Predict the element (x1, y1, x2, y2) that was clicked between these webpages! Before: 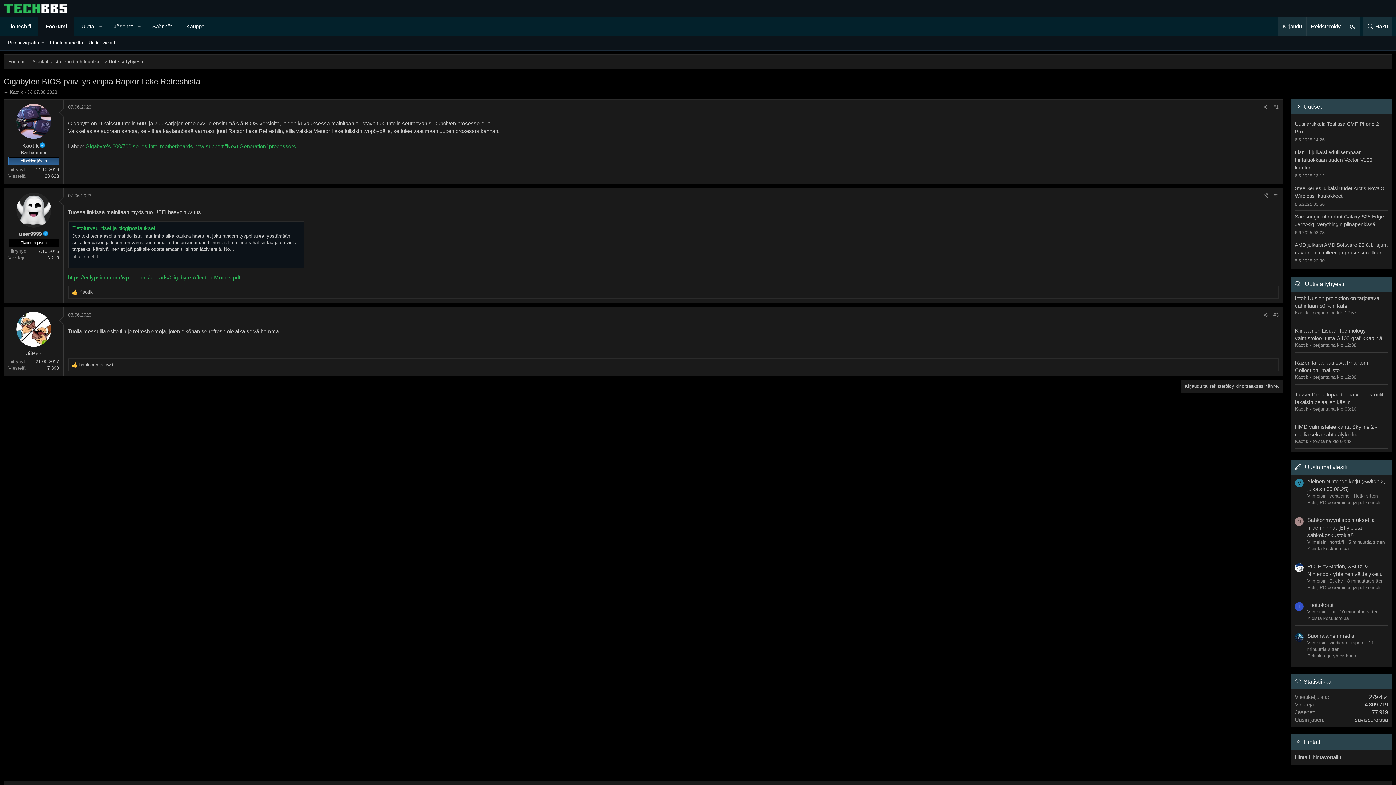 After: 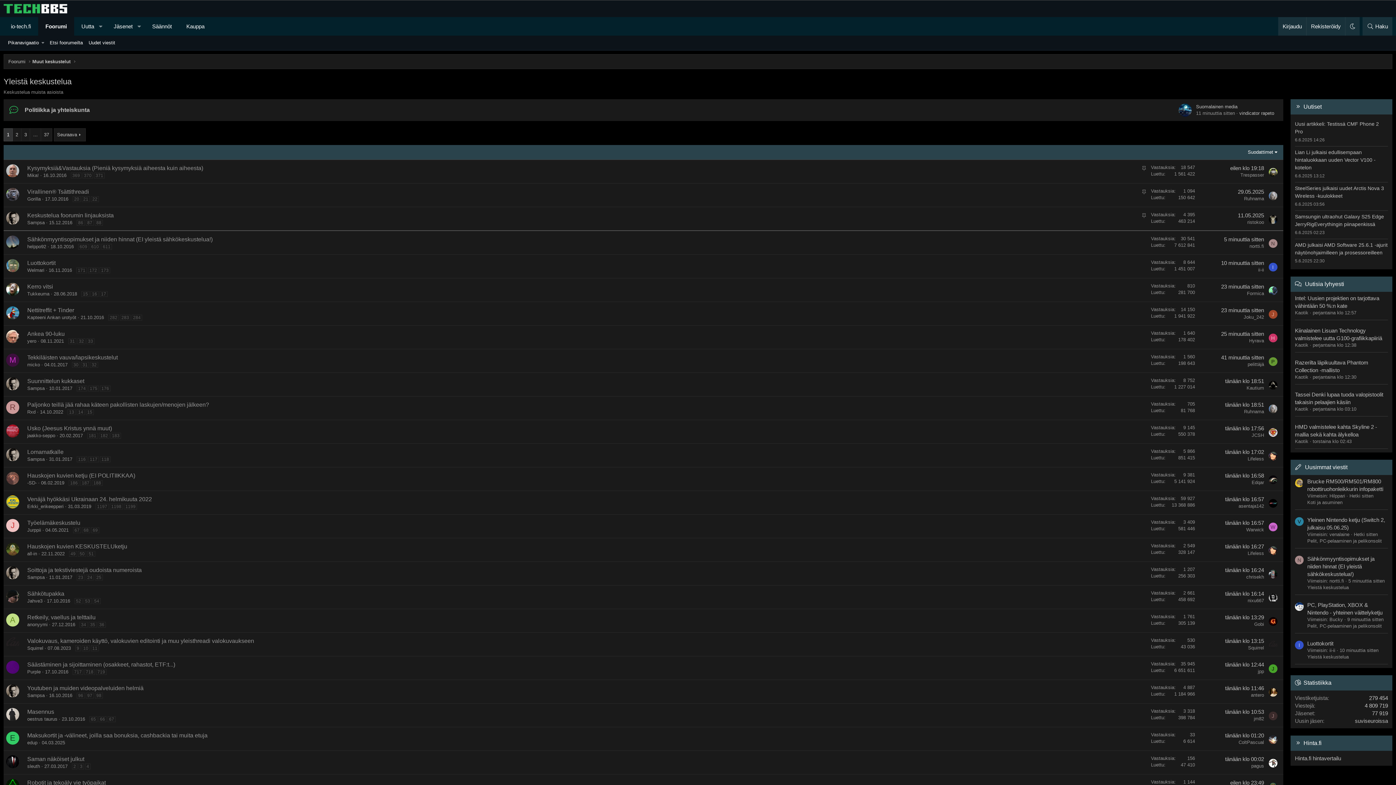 Action: label: Yleistä keskustelua bbox: (1307, 546, 1349, 551)